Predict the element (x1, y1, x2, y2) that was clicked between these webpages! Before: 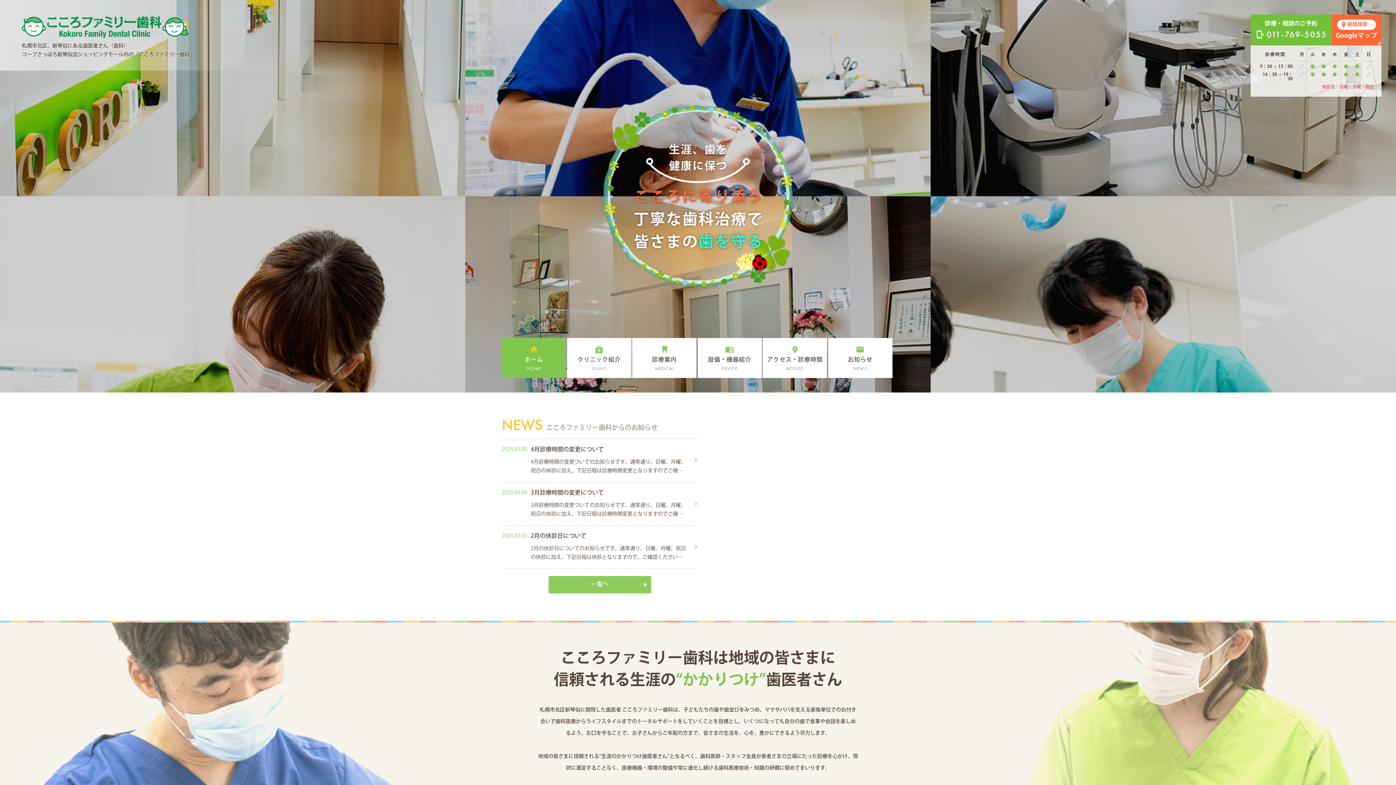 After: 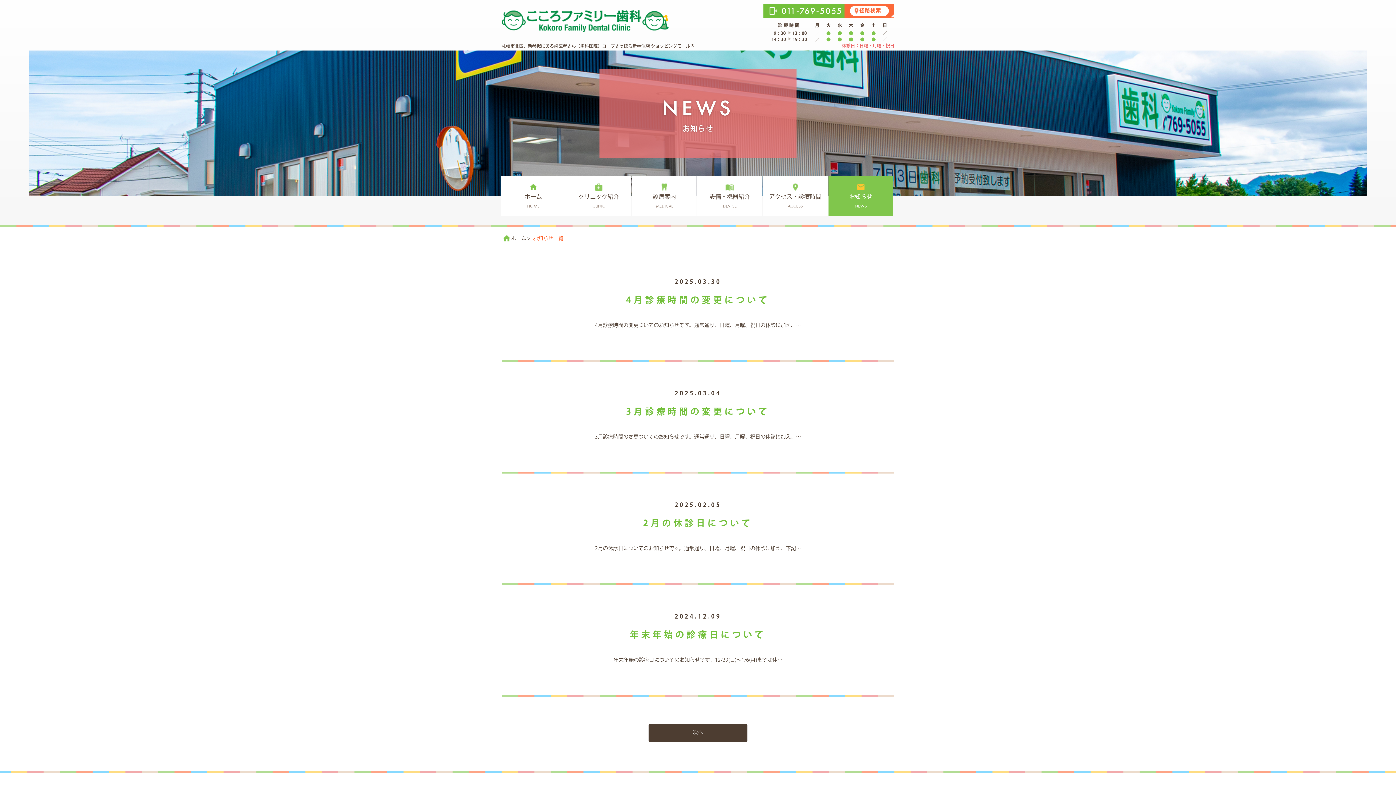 Action: label: 一覧へ bbox: (548, 576, 651, 593)